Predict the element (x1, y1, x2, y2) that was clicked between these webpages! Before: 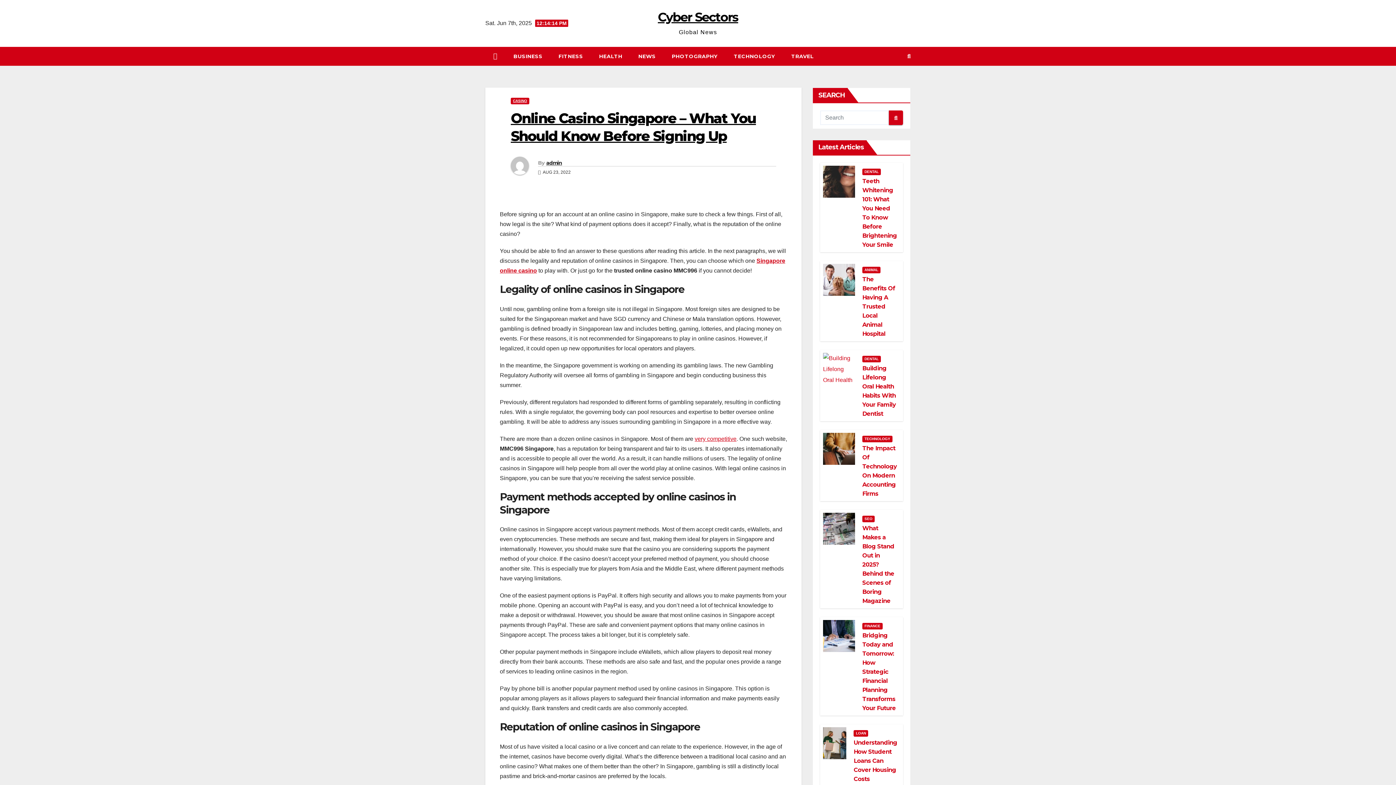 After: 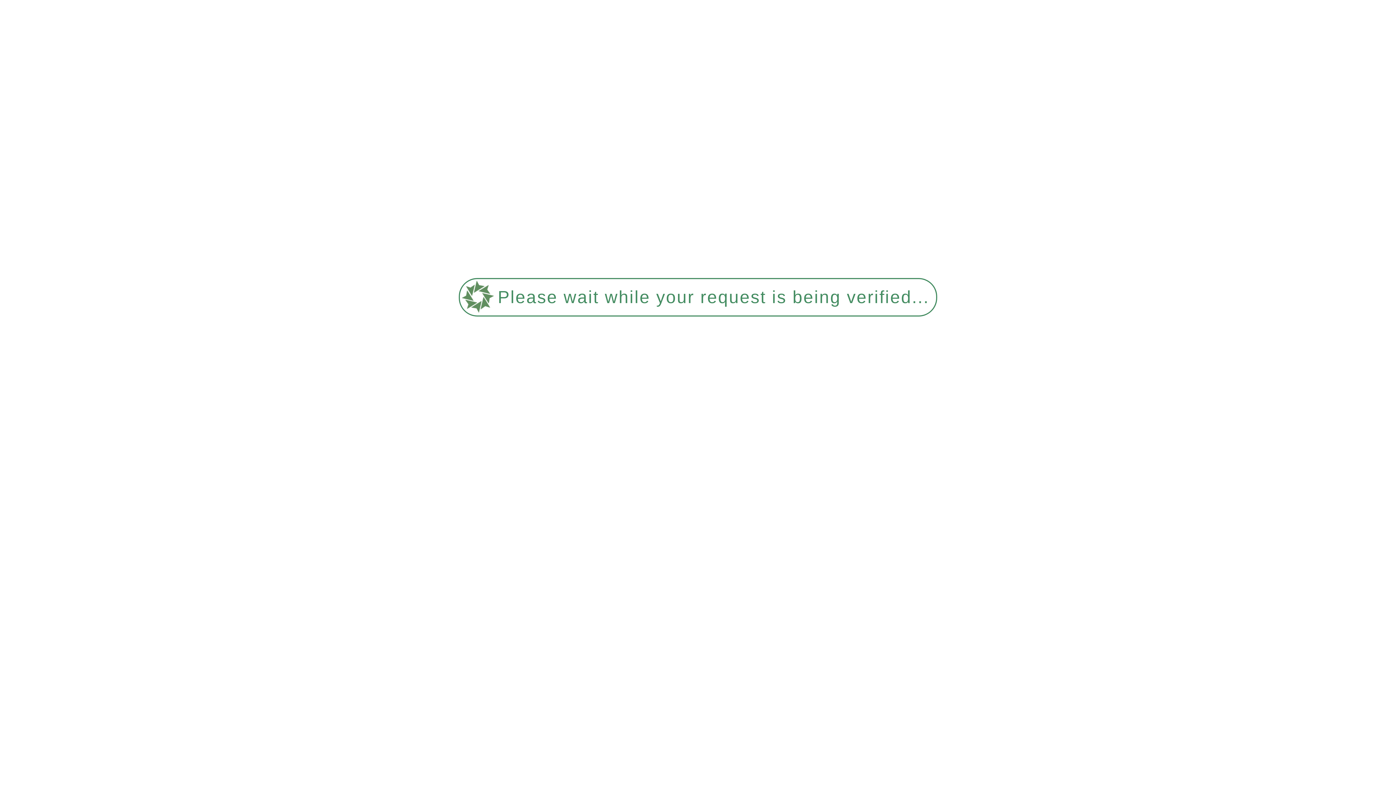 Action: bbox: (550, 46, 591, 65) label: FITNESS